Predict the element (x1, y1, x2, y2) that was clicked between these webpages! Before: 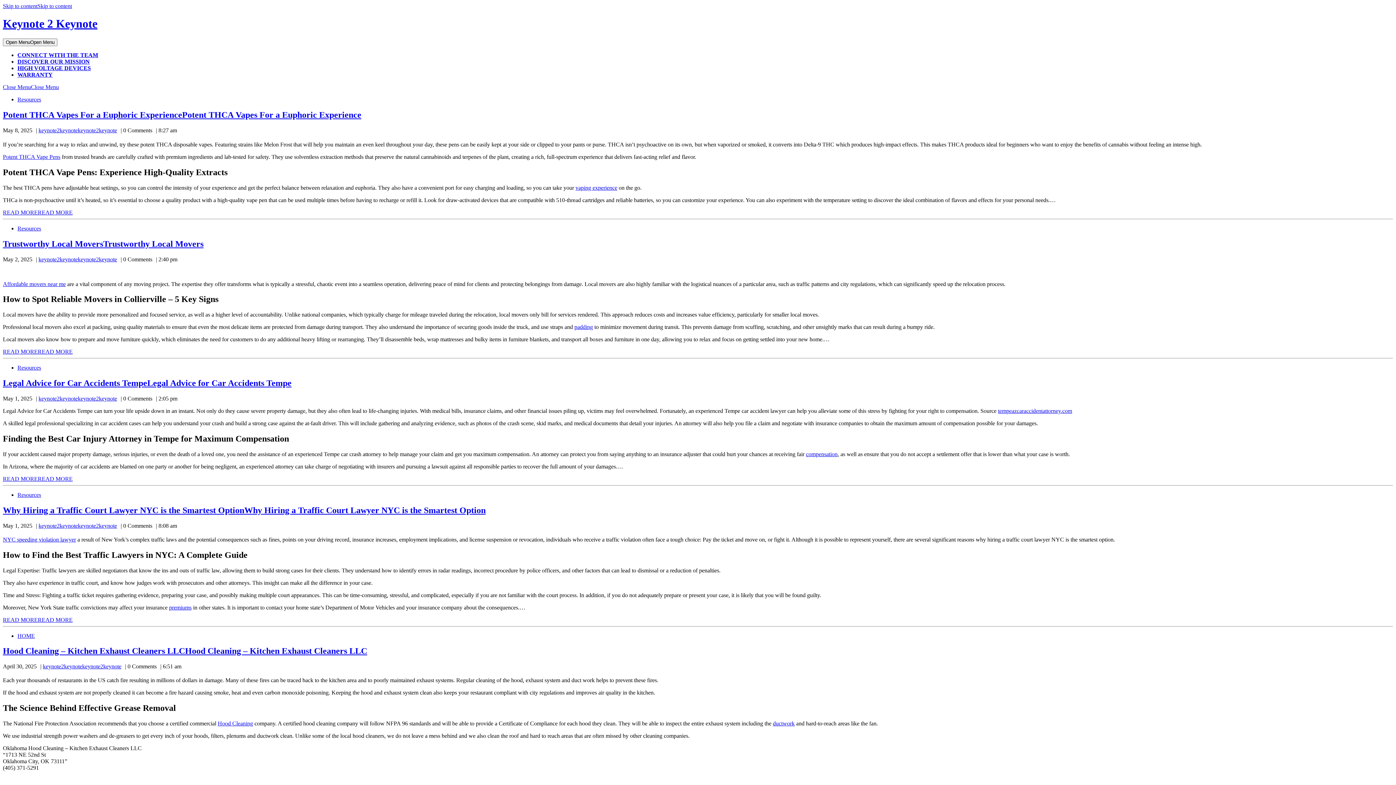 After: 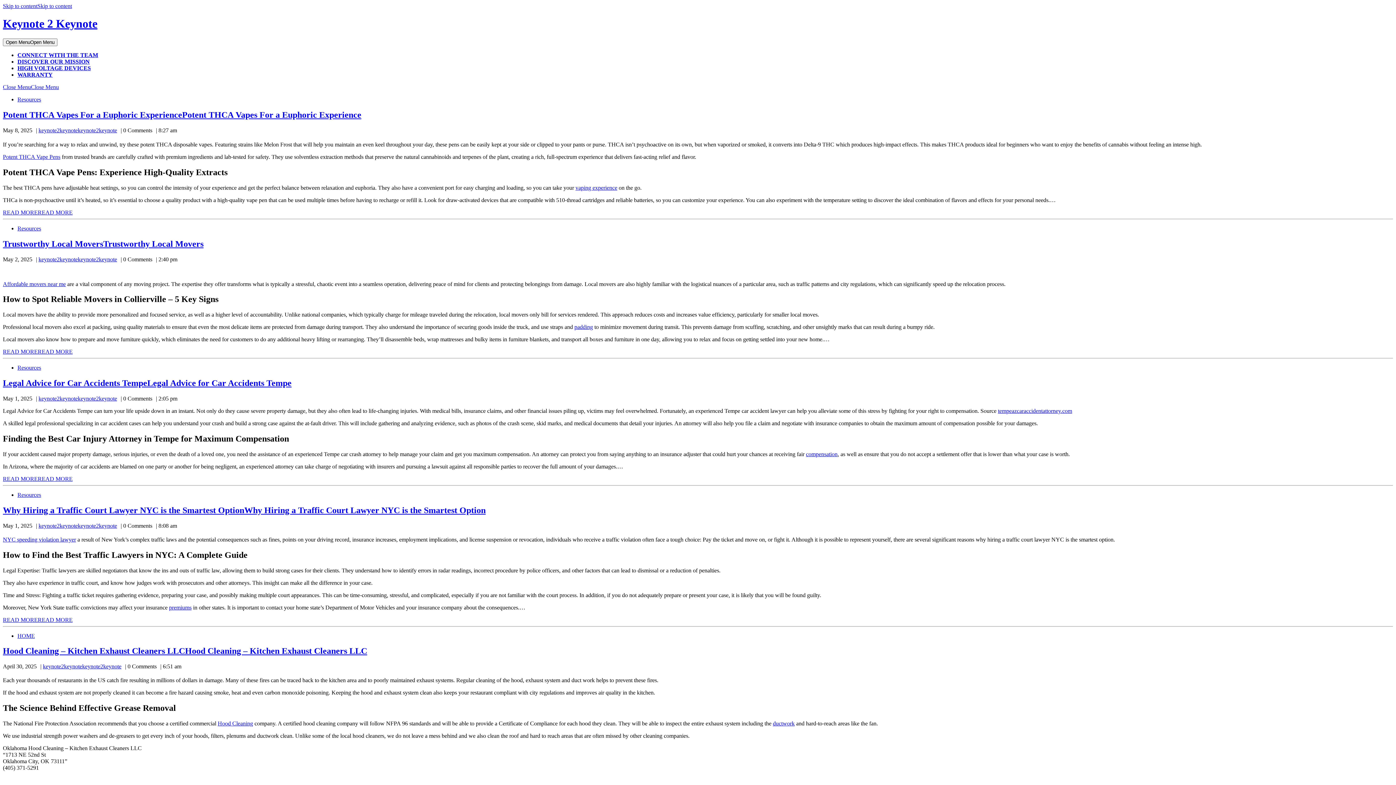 Action: label: NYC speeding violation lawyer bbox: (2, 536, 76, 542)